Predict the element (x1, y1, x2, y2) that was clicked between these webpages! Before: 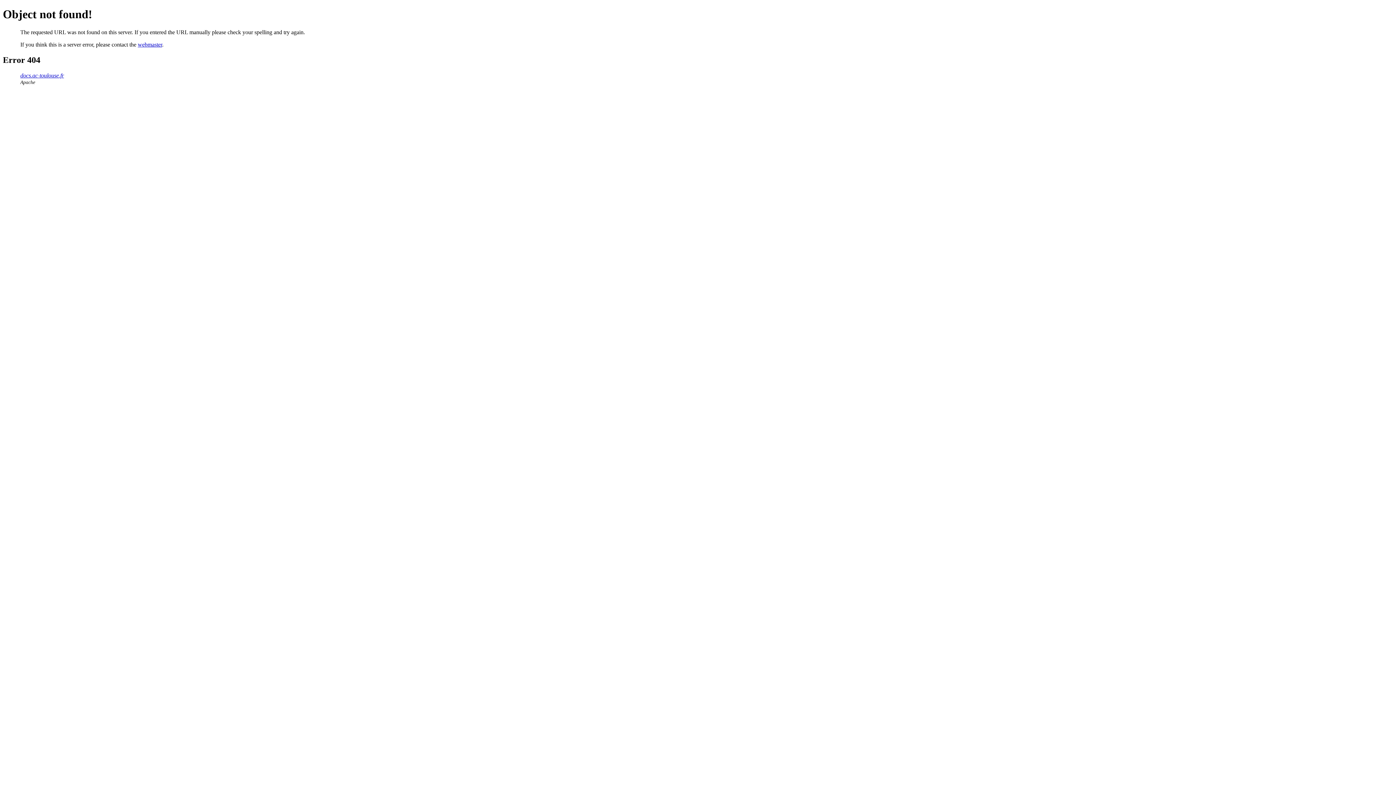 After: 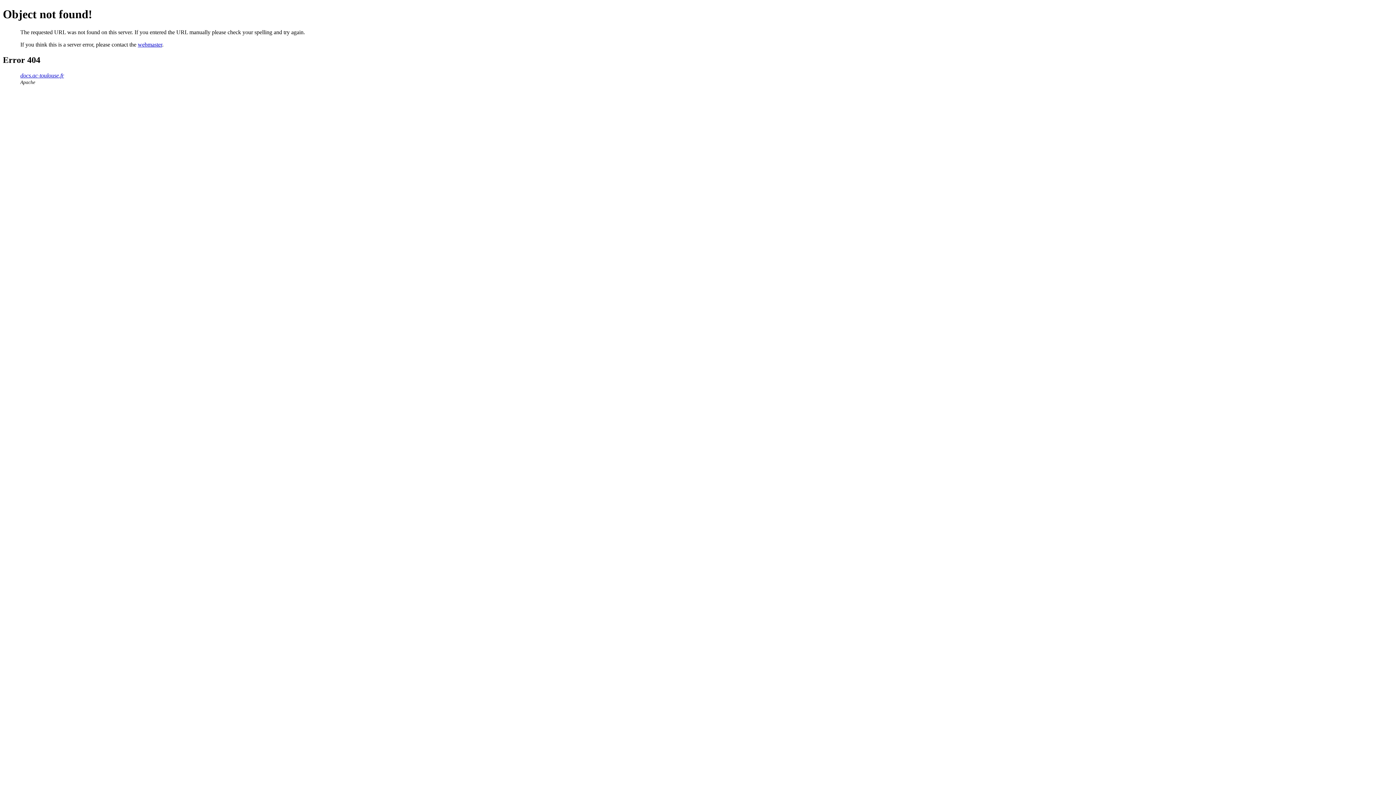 Action: label: webmaster bbox: (137, 41, 162, 47)